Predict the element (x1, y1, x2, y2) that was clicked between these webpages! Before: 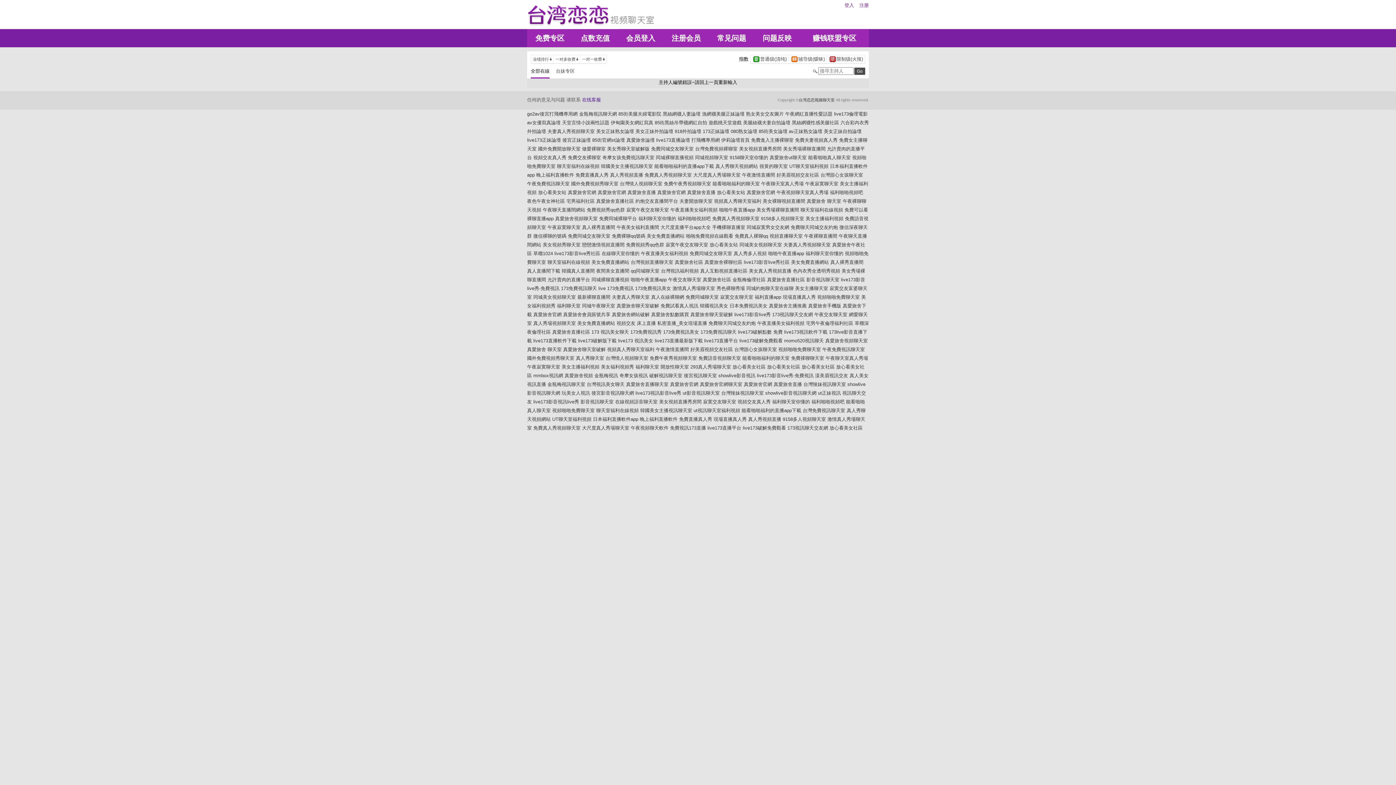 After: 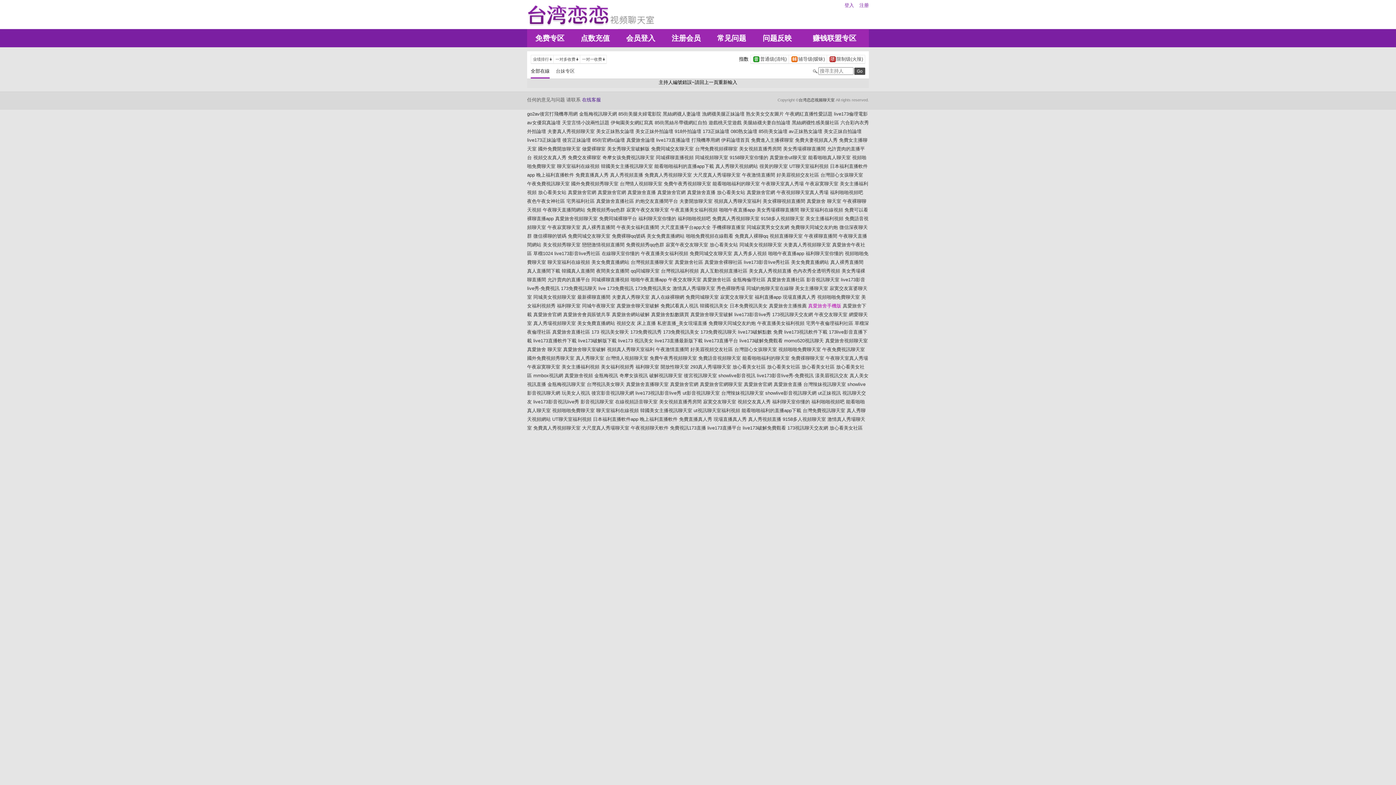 Action: bbox: (808, 303, 841, 308) label: 真愛旅舍手機版